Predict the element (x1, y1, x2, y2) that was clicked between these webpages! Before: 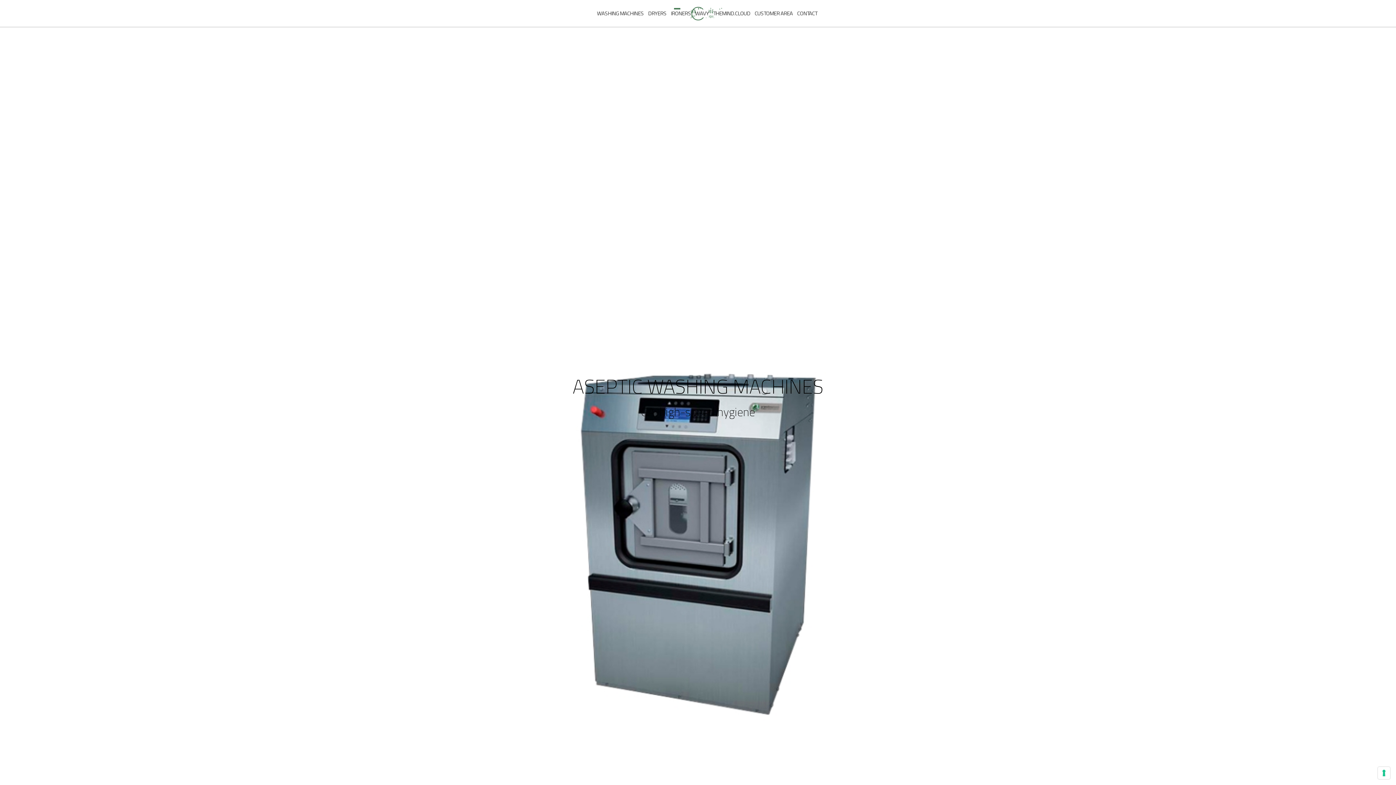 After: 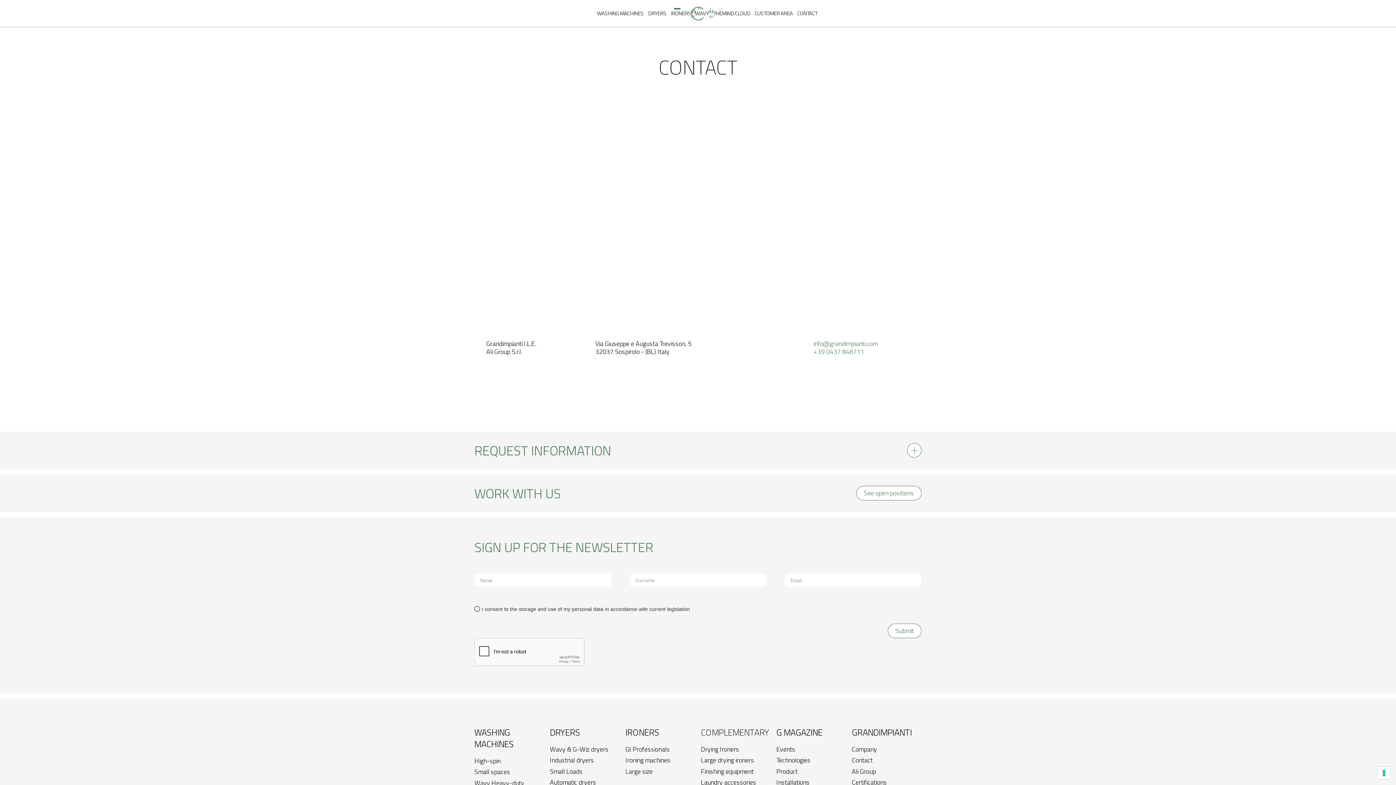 Action: label: CONTACT bbox: (797, 9, 817, 17)